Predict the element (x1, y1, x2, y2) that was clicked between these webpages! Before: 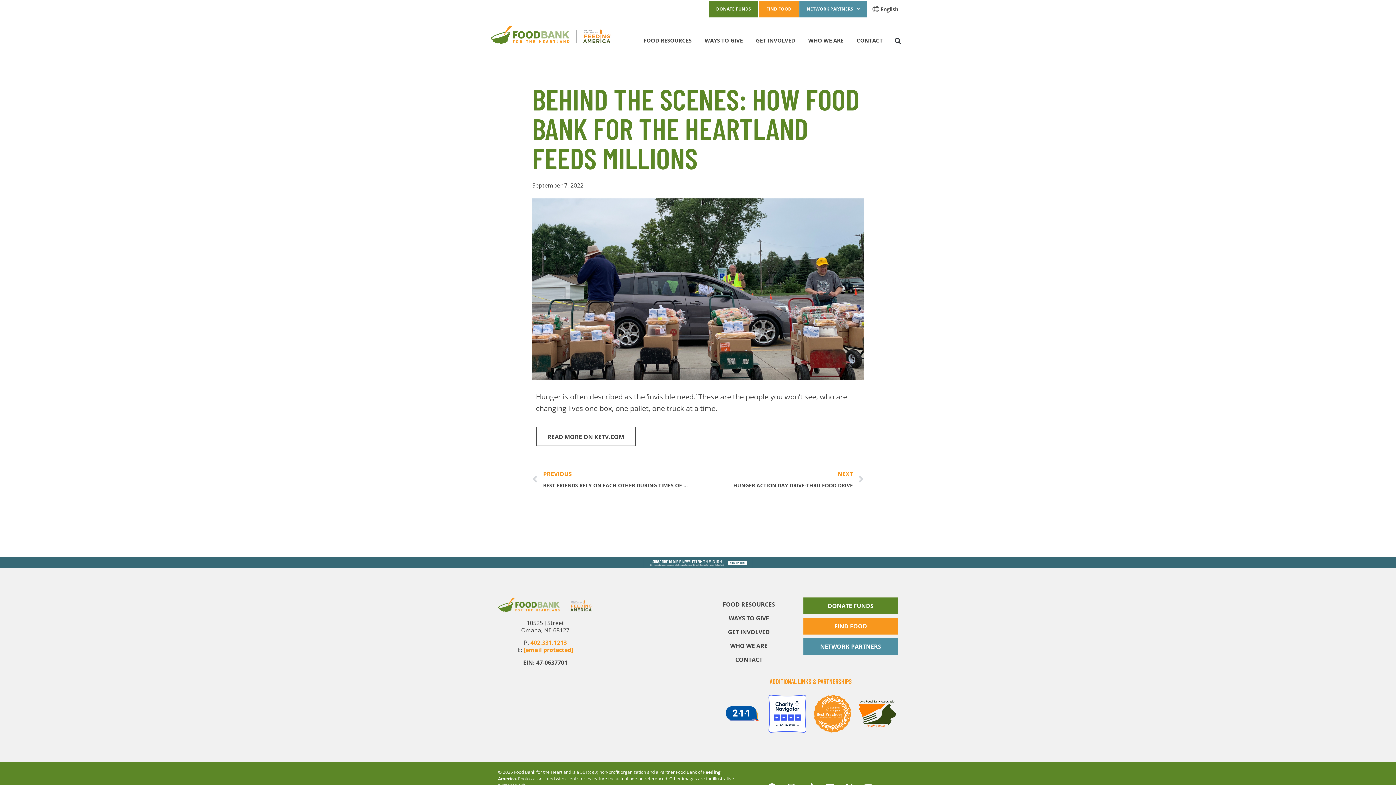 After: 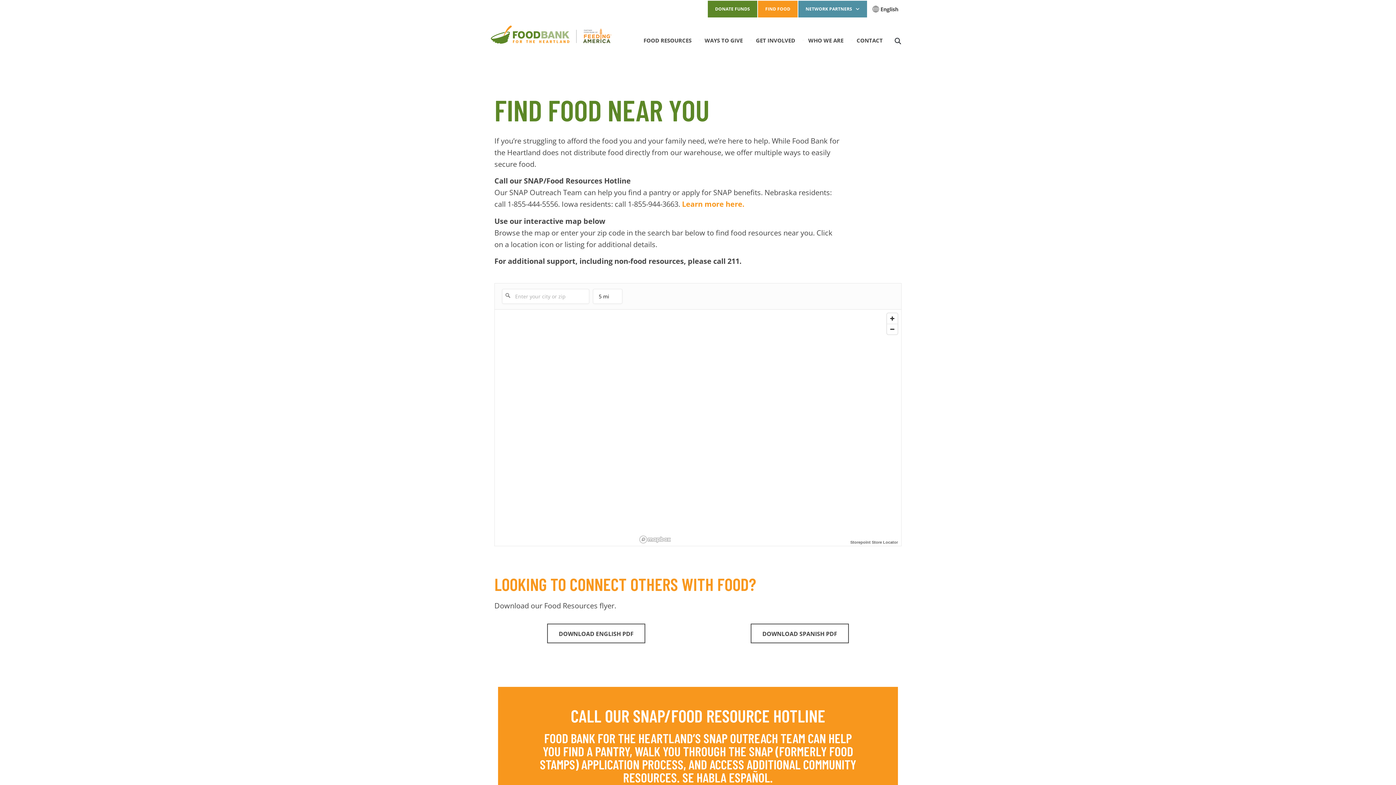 Action: bbox: (759, 0, 798, 17) label: FIND FOOD